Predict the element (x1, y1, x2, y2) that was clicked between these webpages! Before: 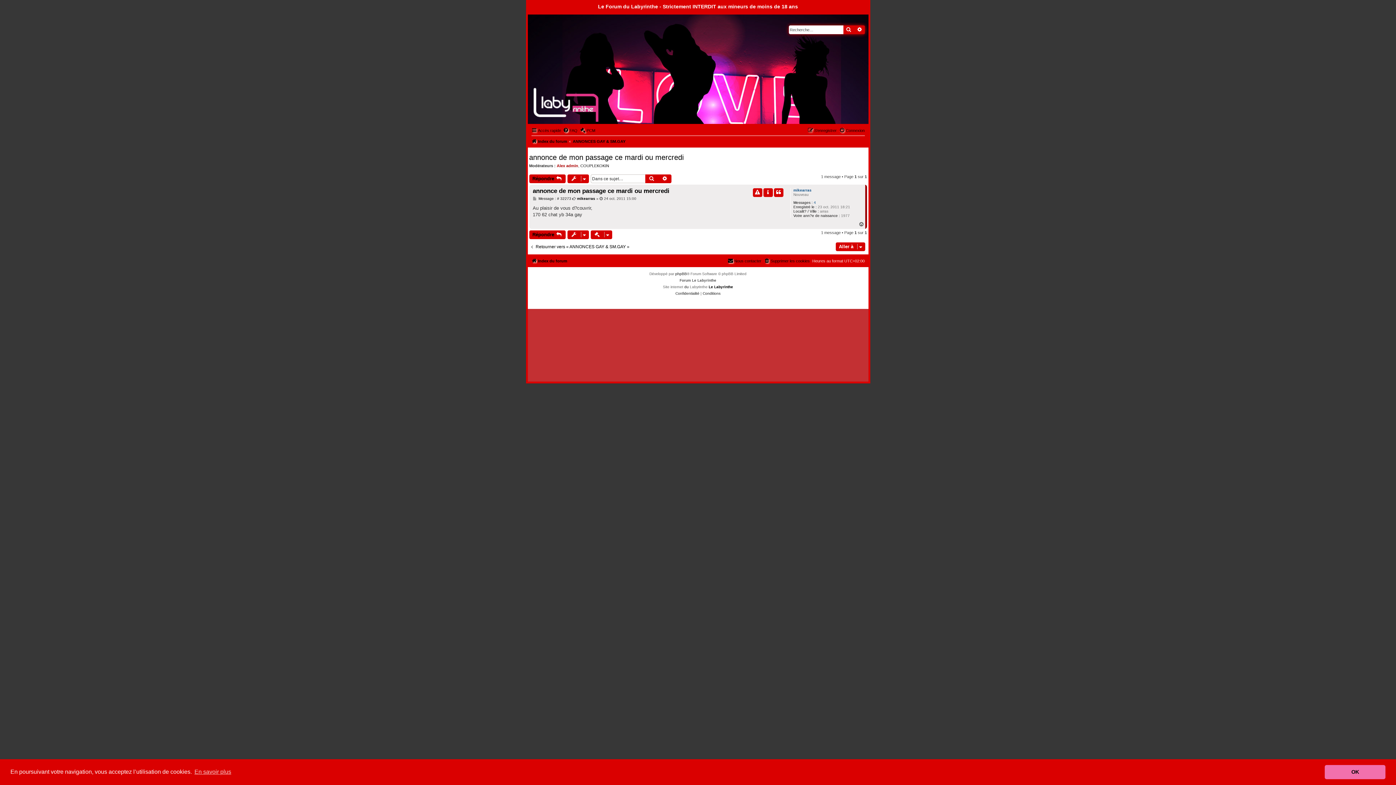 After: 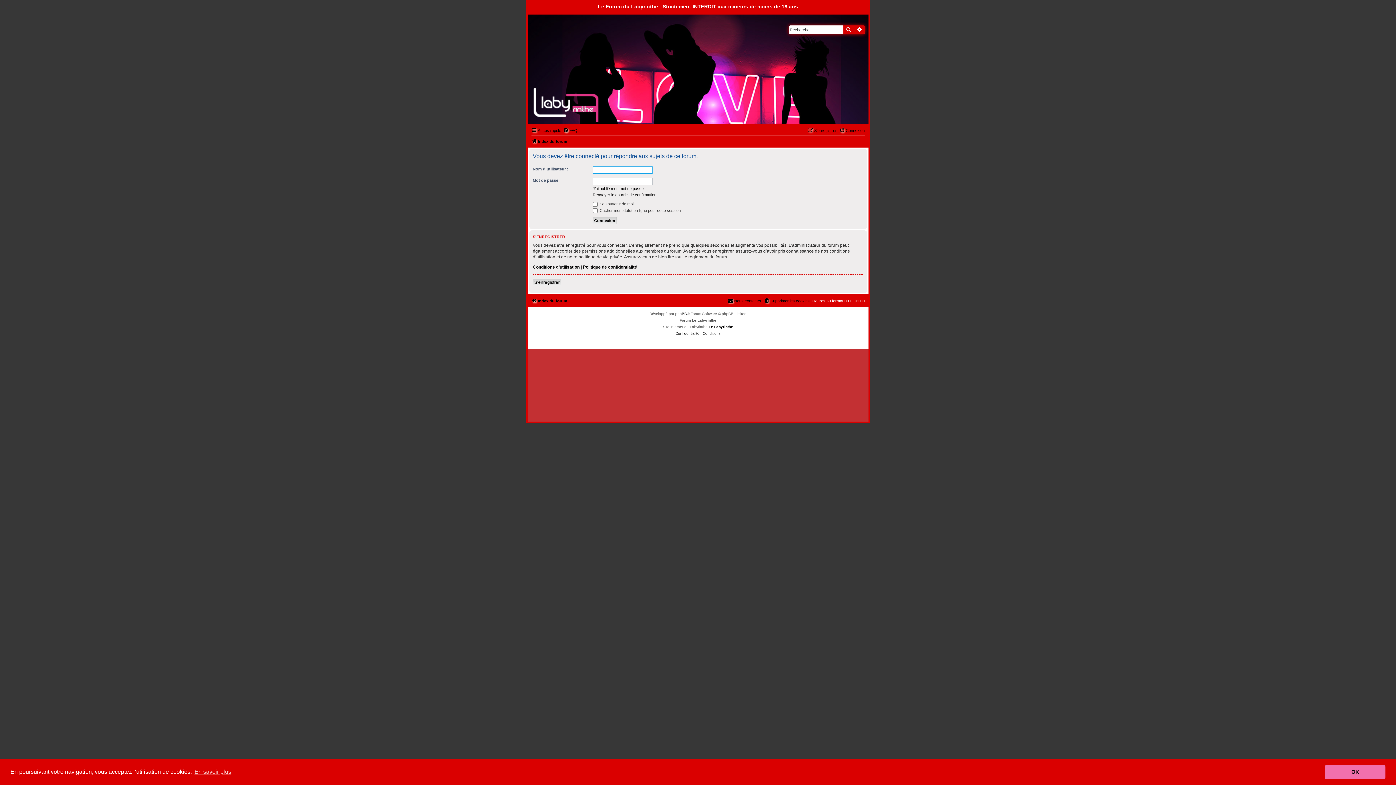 Action: bbox: (529, 230, 565, 239) label: Répondre 